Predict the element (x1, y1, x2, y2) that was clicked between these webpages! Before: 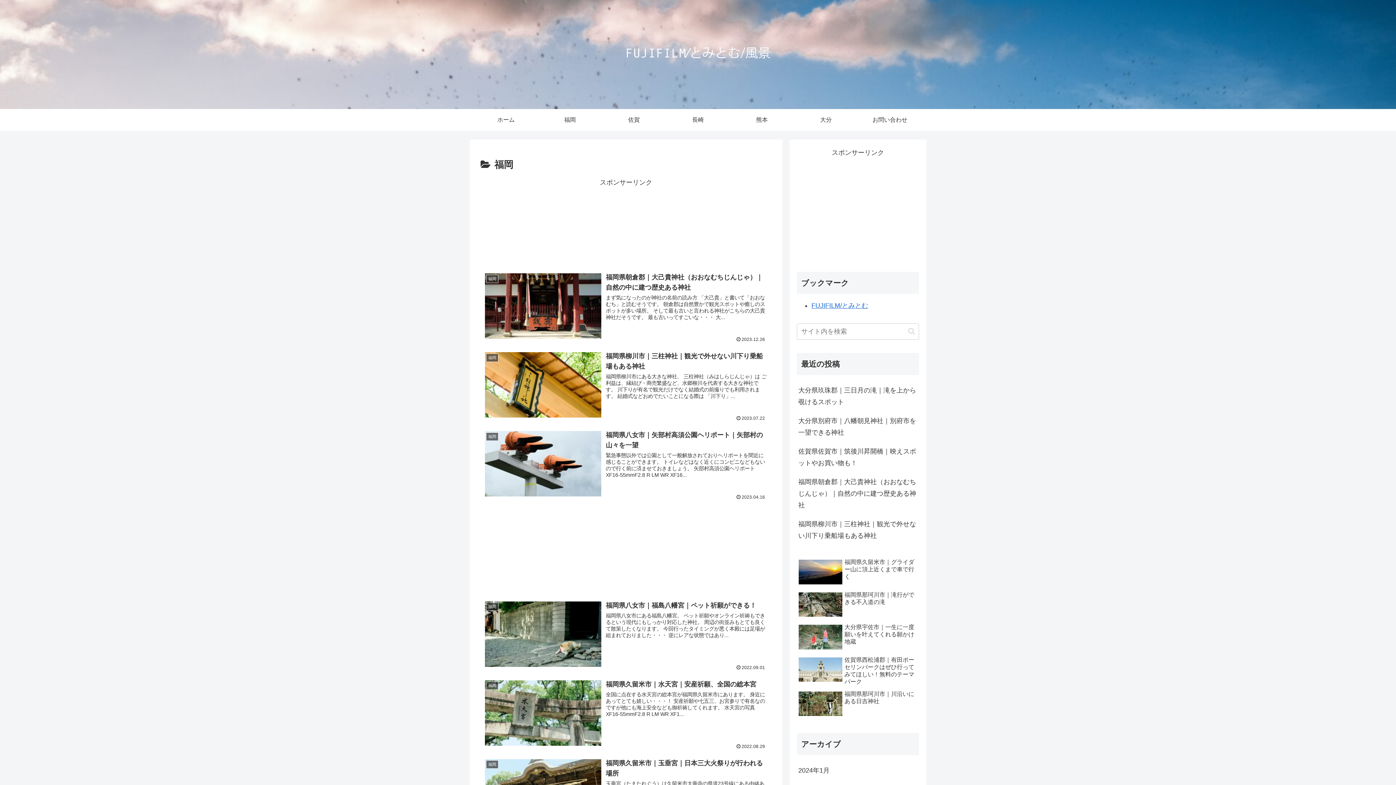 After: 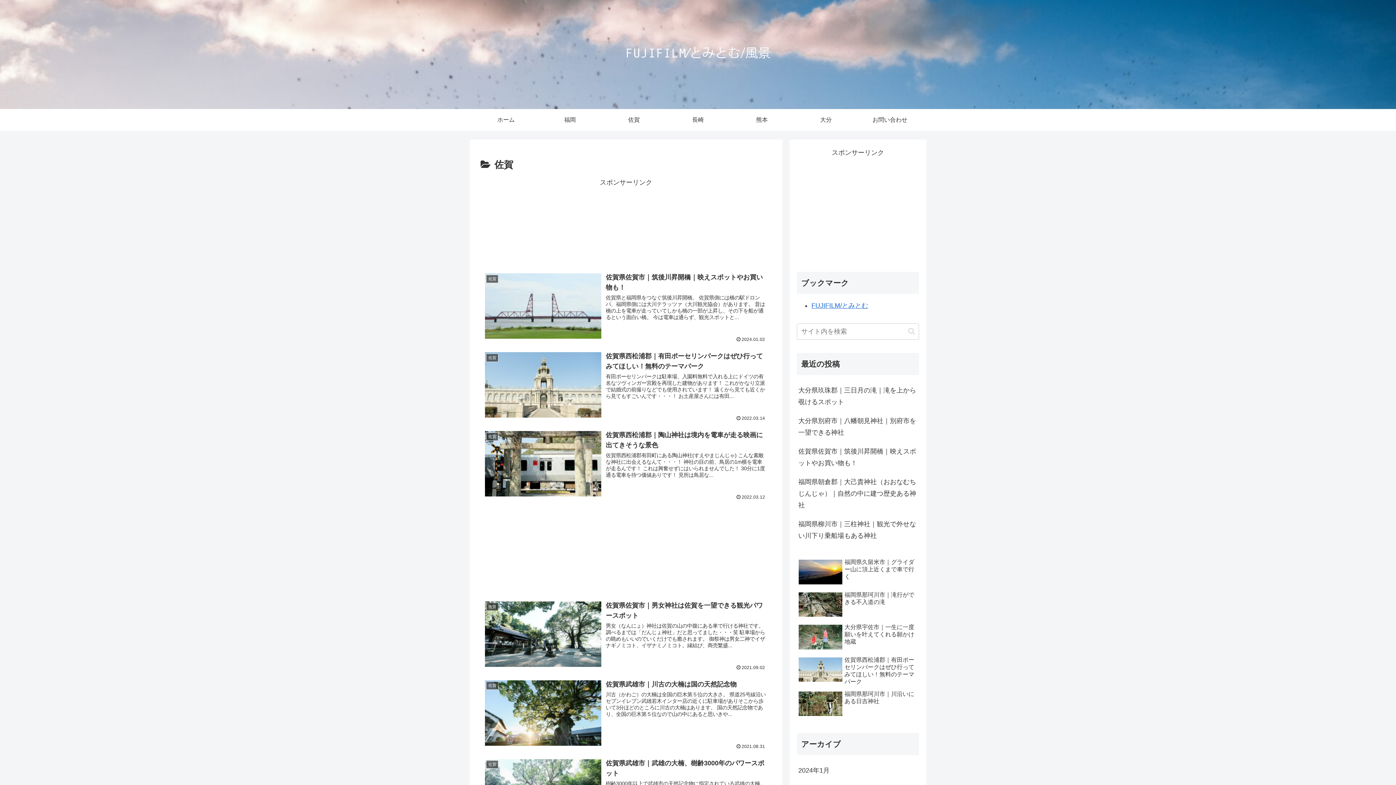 Action: label: 佐賀 bbox: (602, 109, 666, 130)